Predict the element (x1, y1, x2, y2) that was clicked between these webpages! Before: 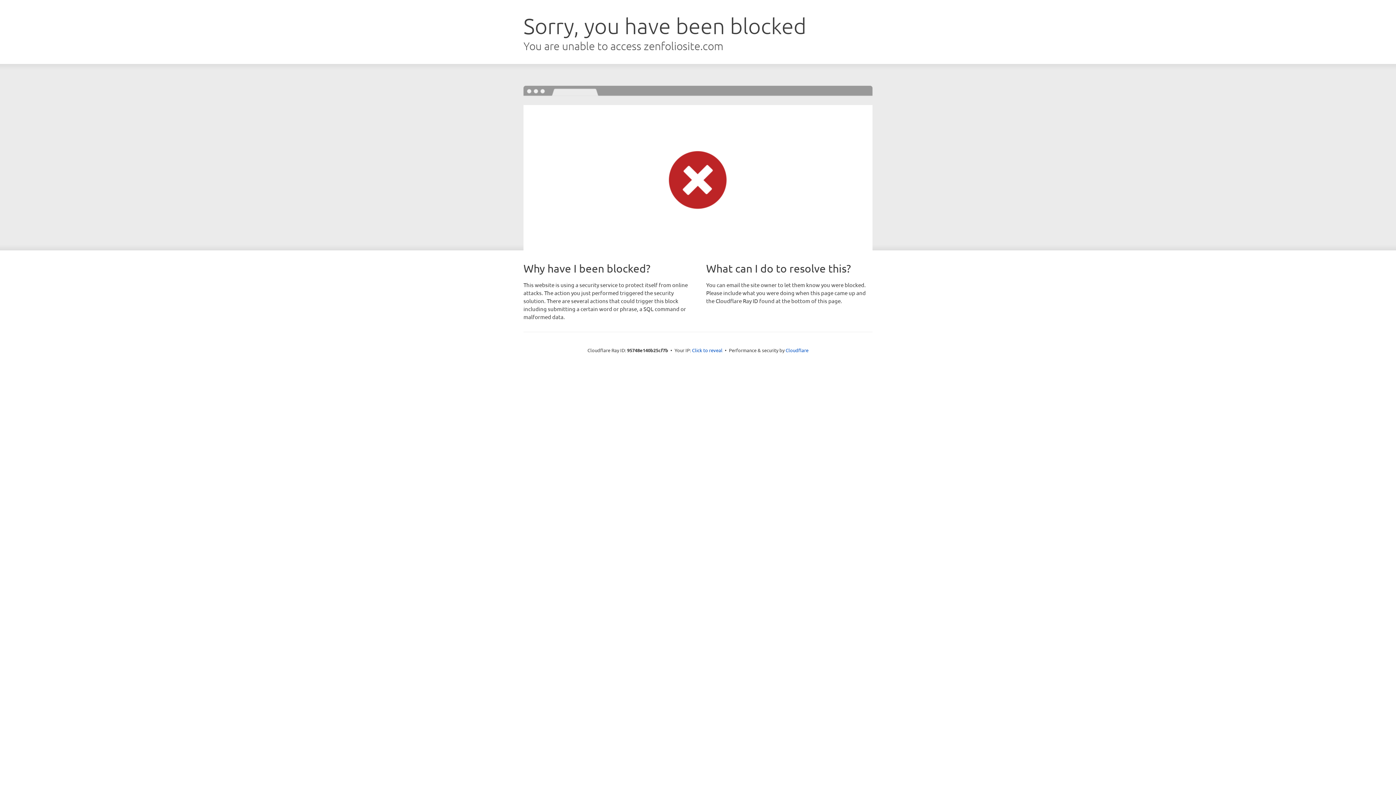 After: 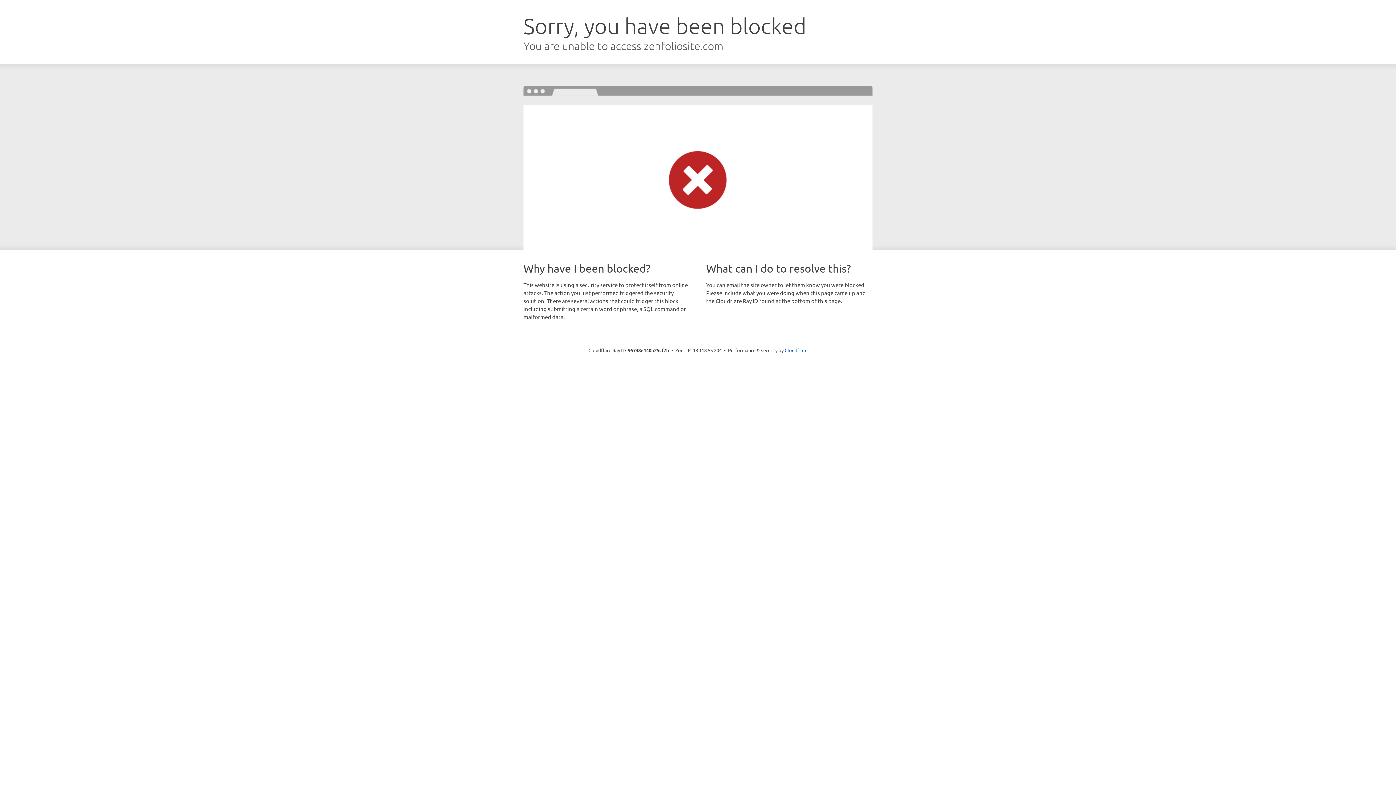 Action: label: Click to reveal bbox: (692, 346, 722, 353)